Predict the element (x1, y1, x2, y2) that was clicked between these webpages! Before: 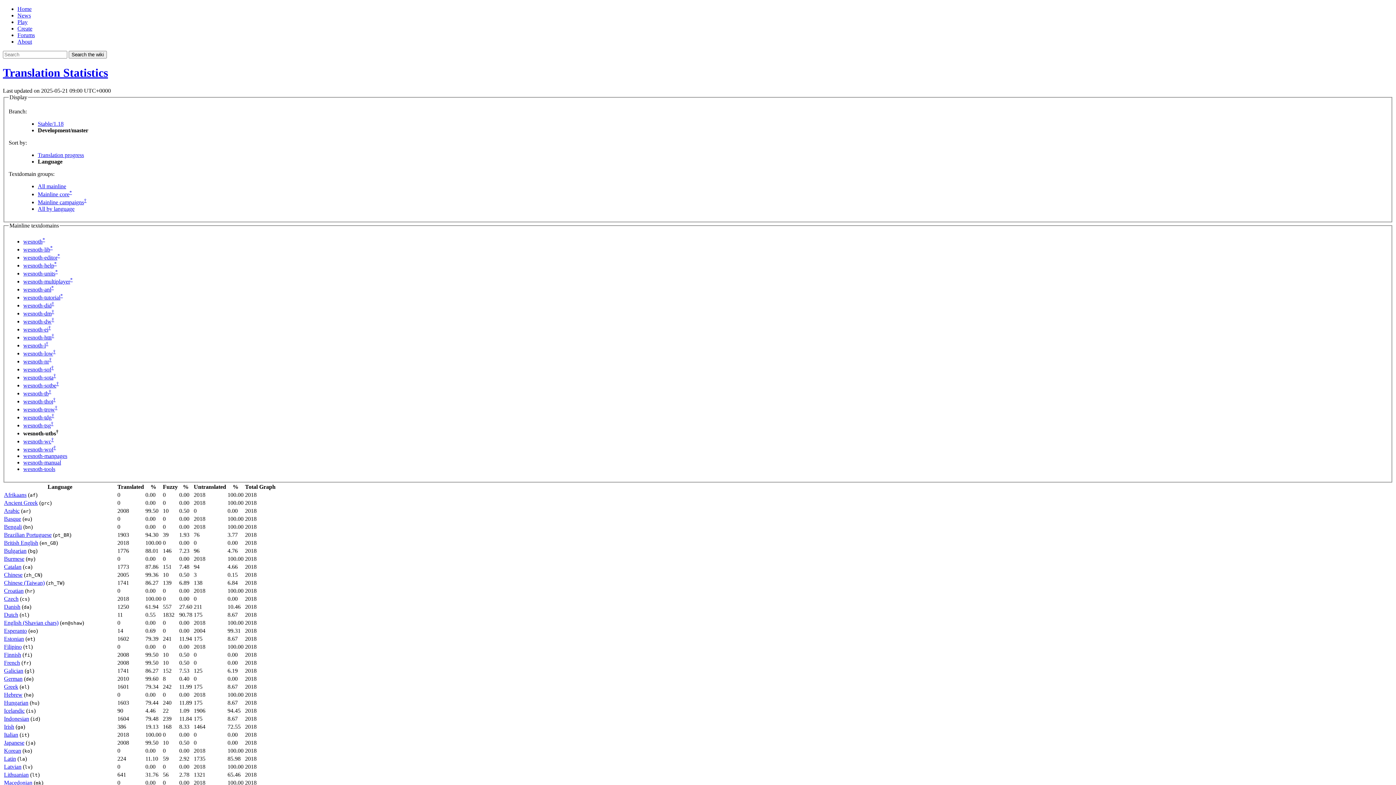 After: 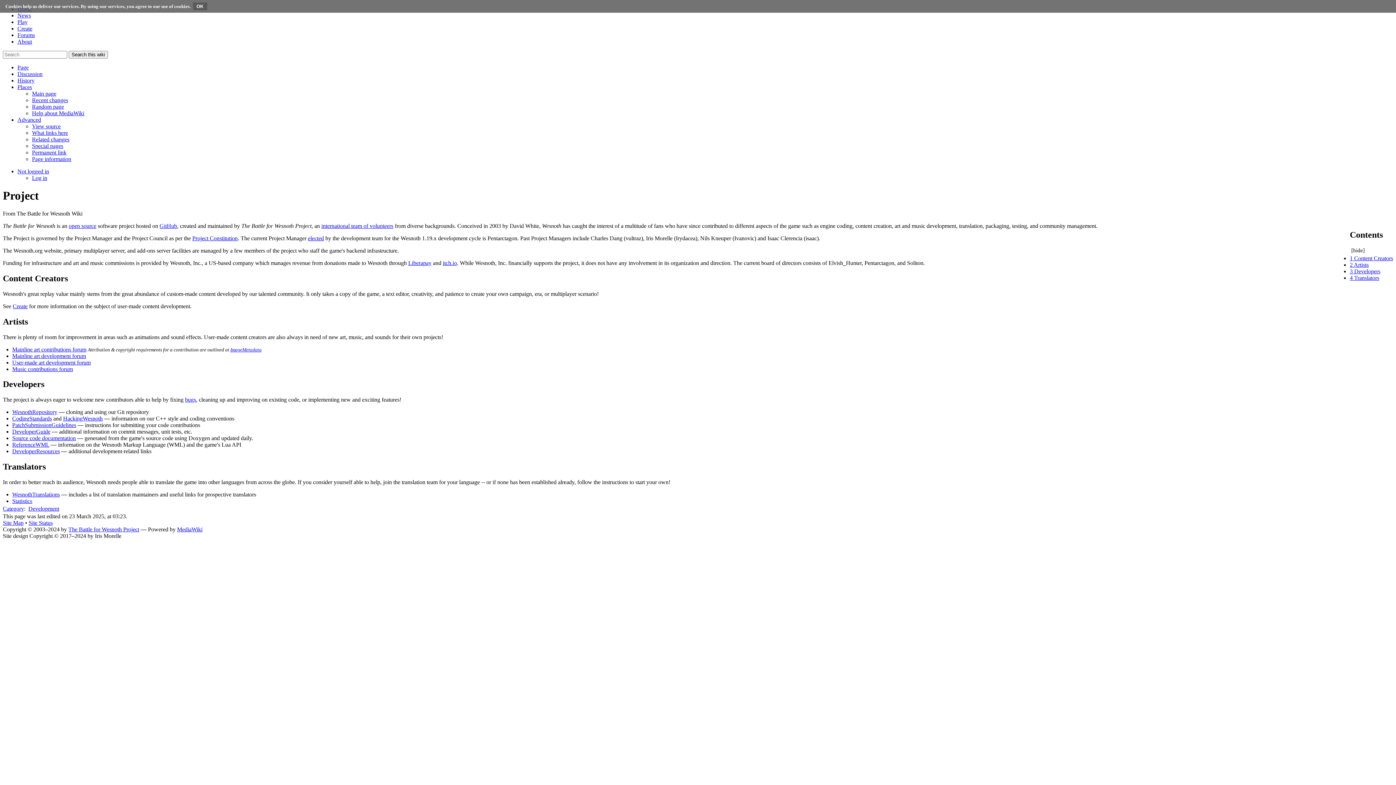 Action: bbox: (17, 38, 32, 44) label: About